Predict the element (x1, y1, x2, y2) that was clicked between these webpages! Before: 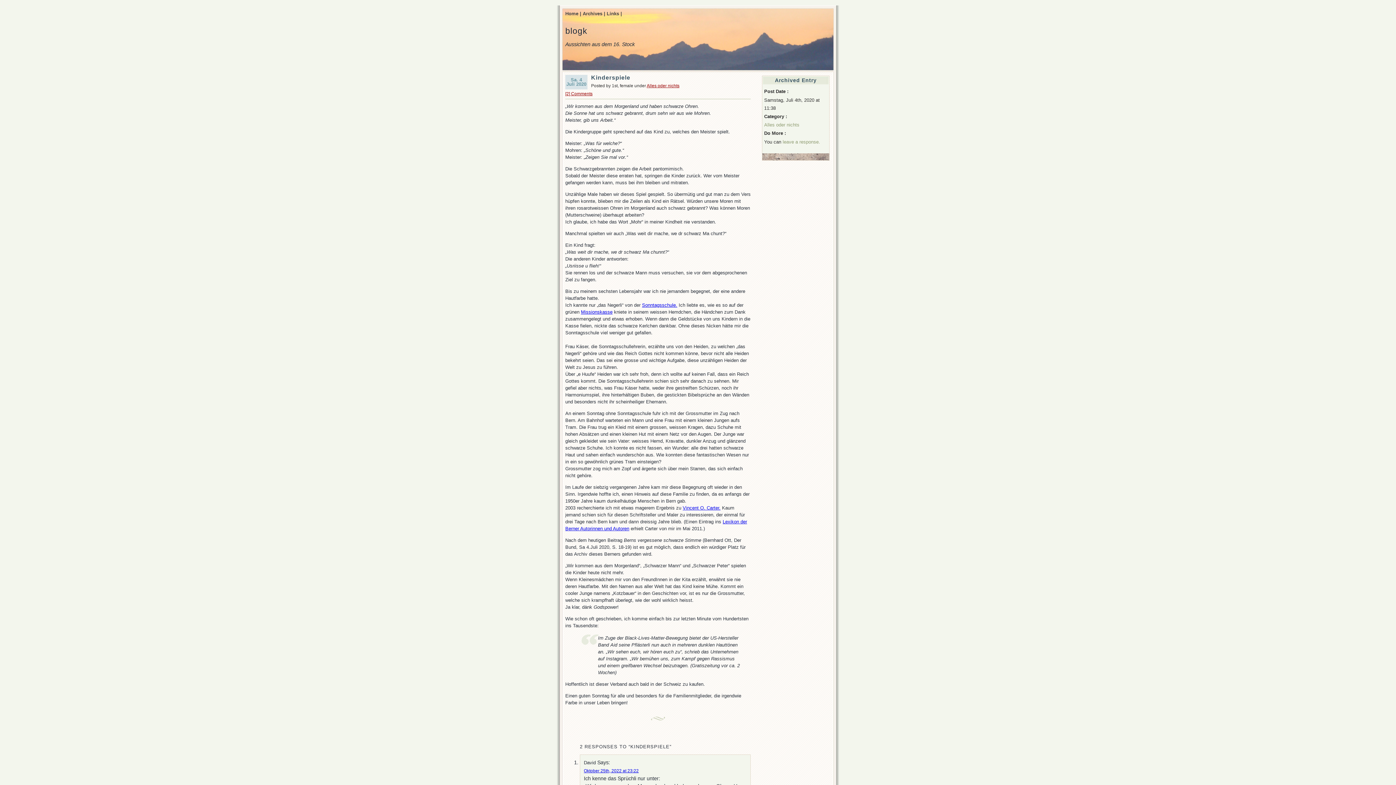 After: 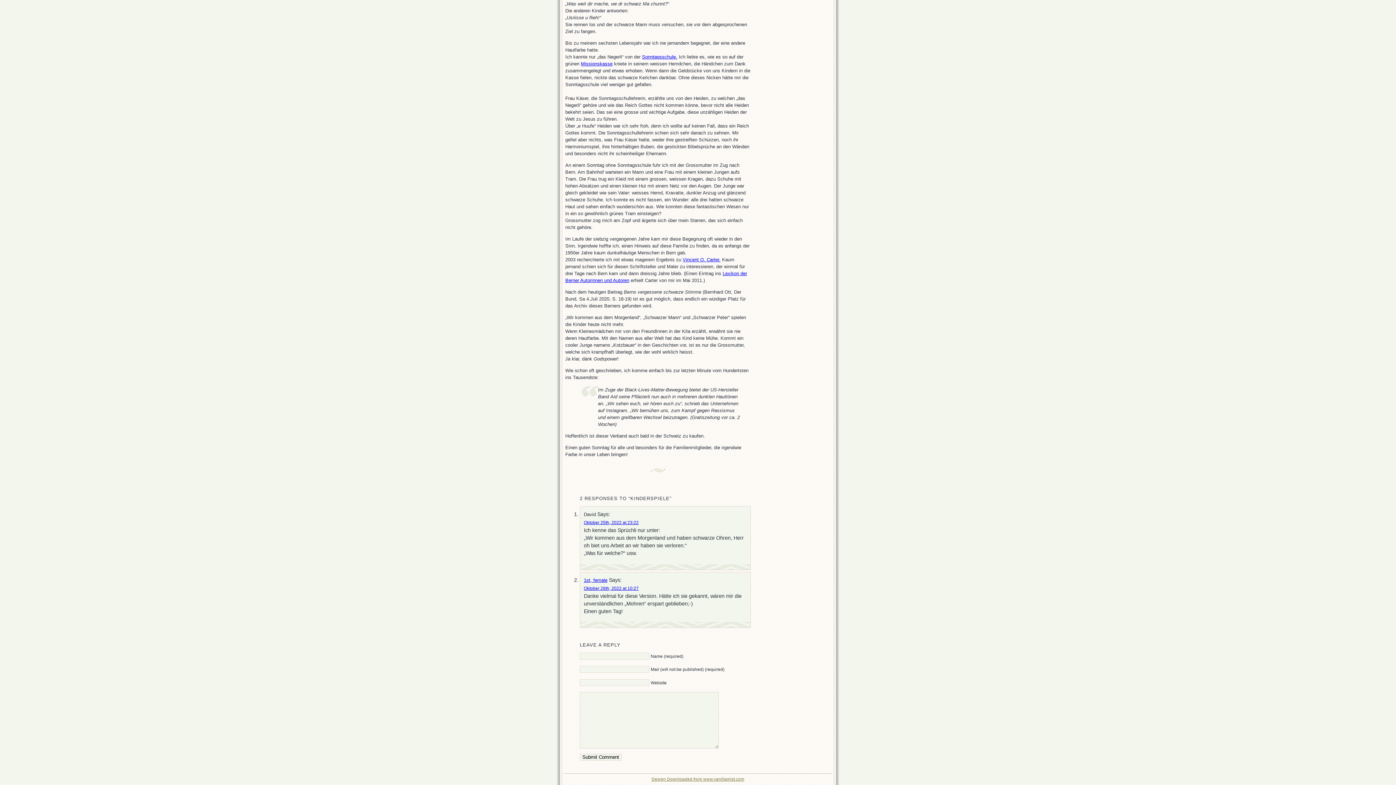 Action: bbox: (565, 91, 592, 96) label: [2] Comments